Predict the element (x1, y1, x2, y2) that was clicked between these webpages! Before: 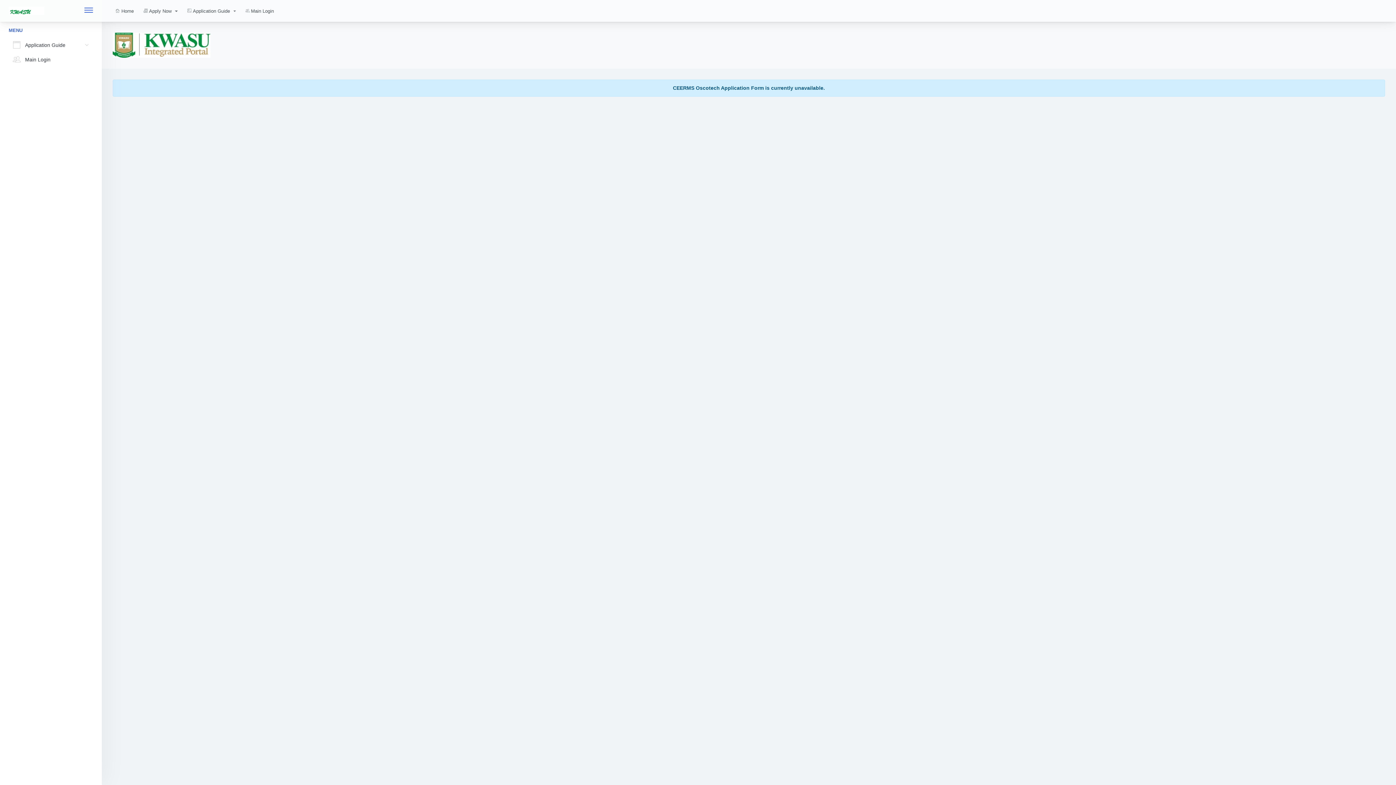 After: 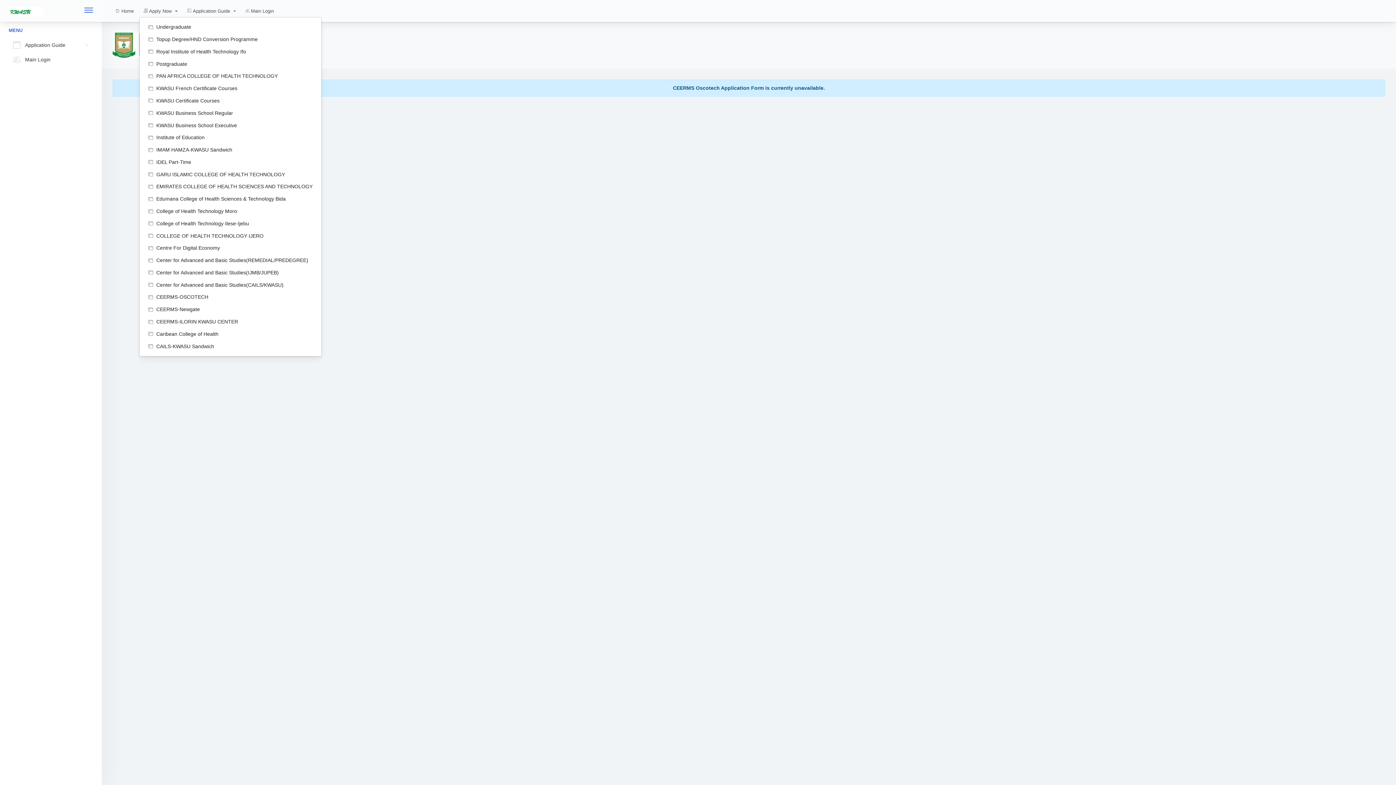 Action: bbox: (138, 4, 182, 16) label:  Apply Now 